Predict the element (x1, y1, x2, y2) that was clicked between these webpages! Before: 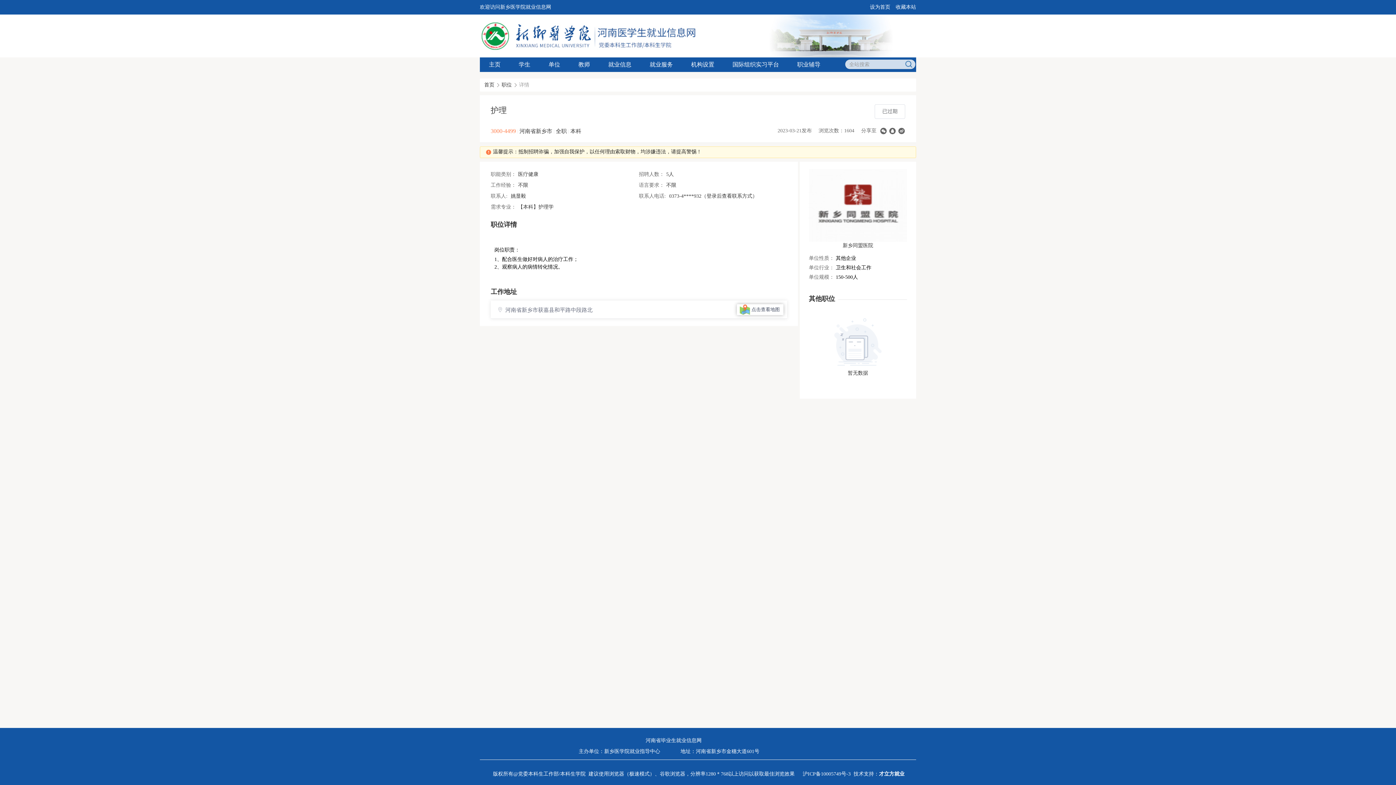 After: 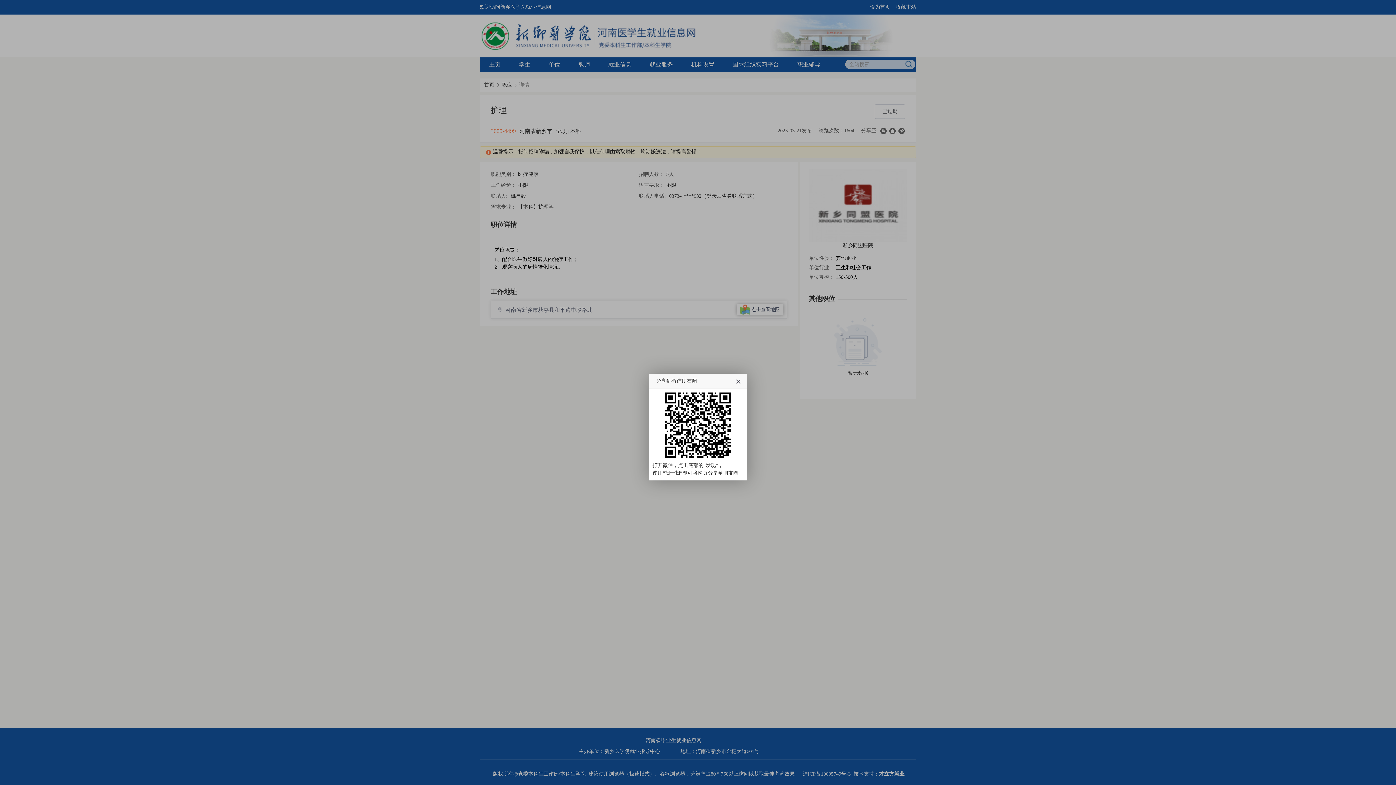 Action: bbox: (880, 127, 887, 134)